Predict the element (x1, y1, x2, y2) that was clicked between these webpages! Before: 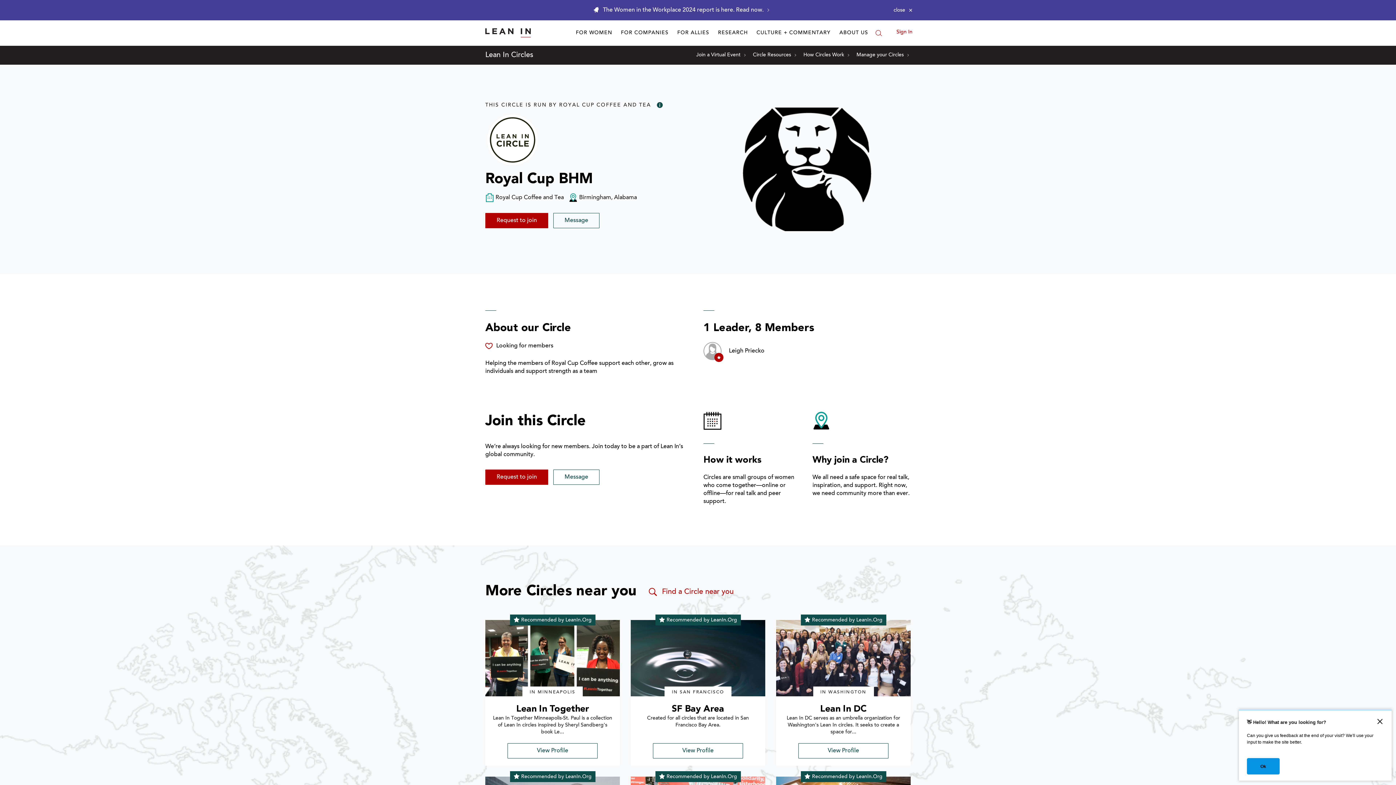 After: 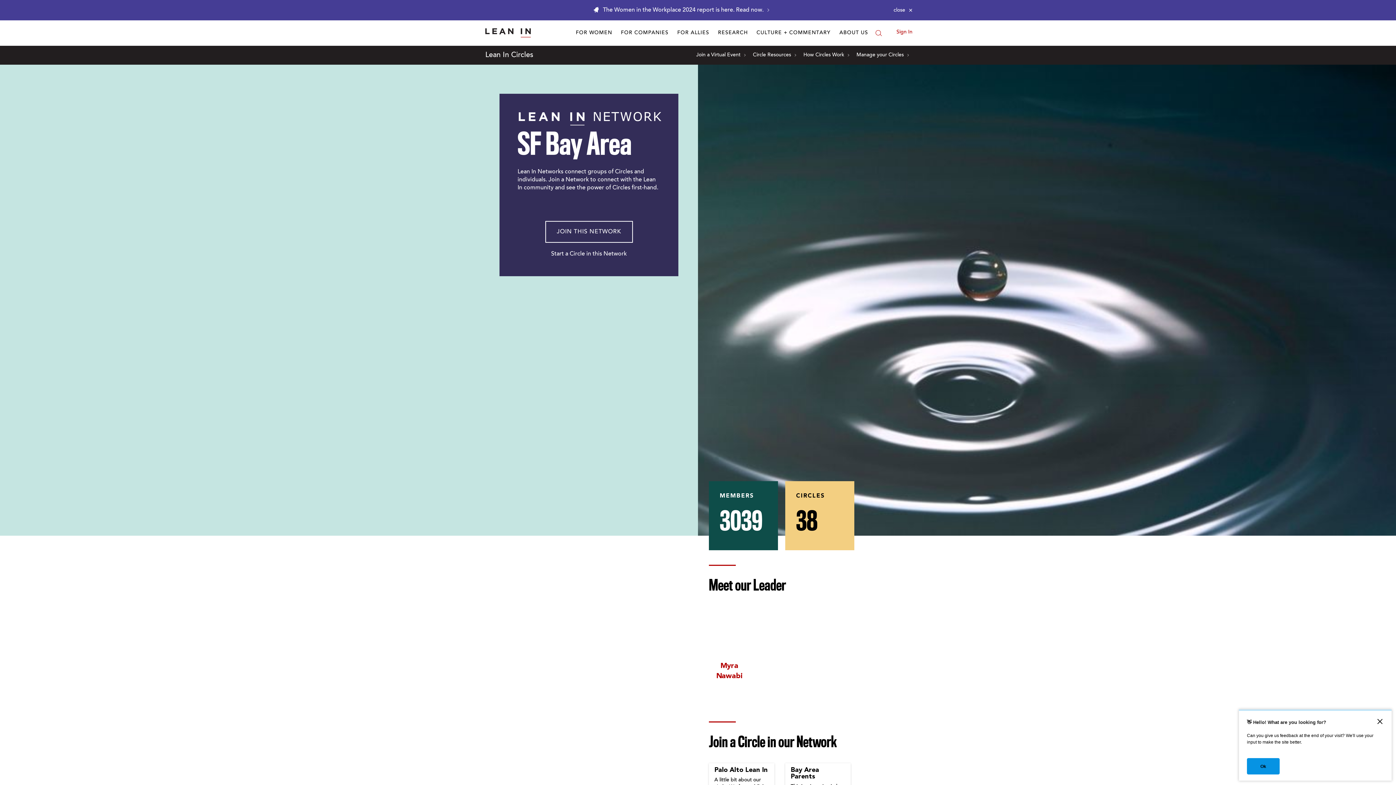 Action: label: profile picture for SF Bay Area circle bbox: (630, 620, 765, 696)